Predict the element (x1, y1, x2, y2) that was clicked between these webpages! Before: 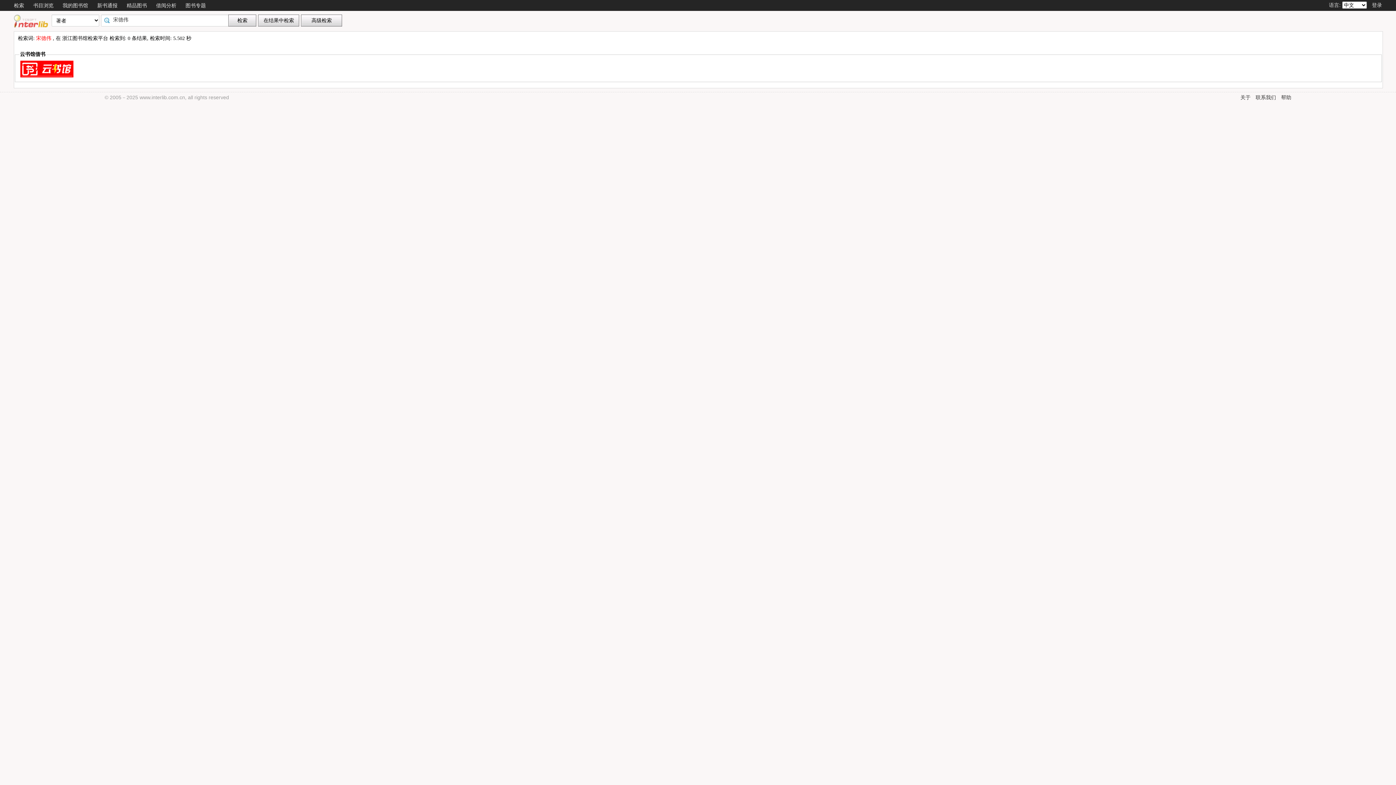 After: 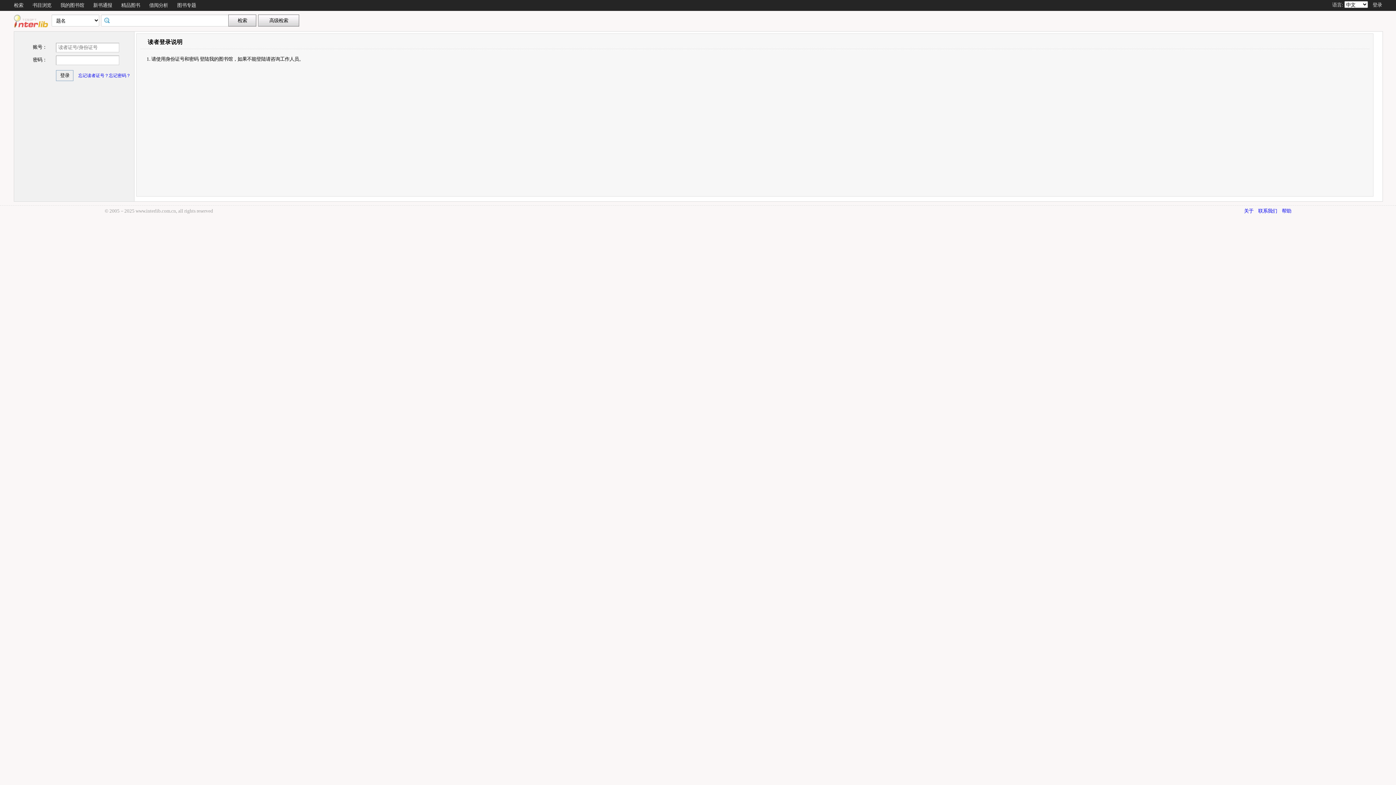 Action: bbox: (1372, 2, 1382, 8) label: 登录